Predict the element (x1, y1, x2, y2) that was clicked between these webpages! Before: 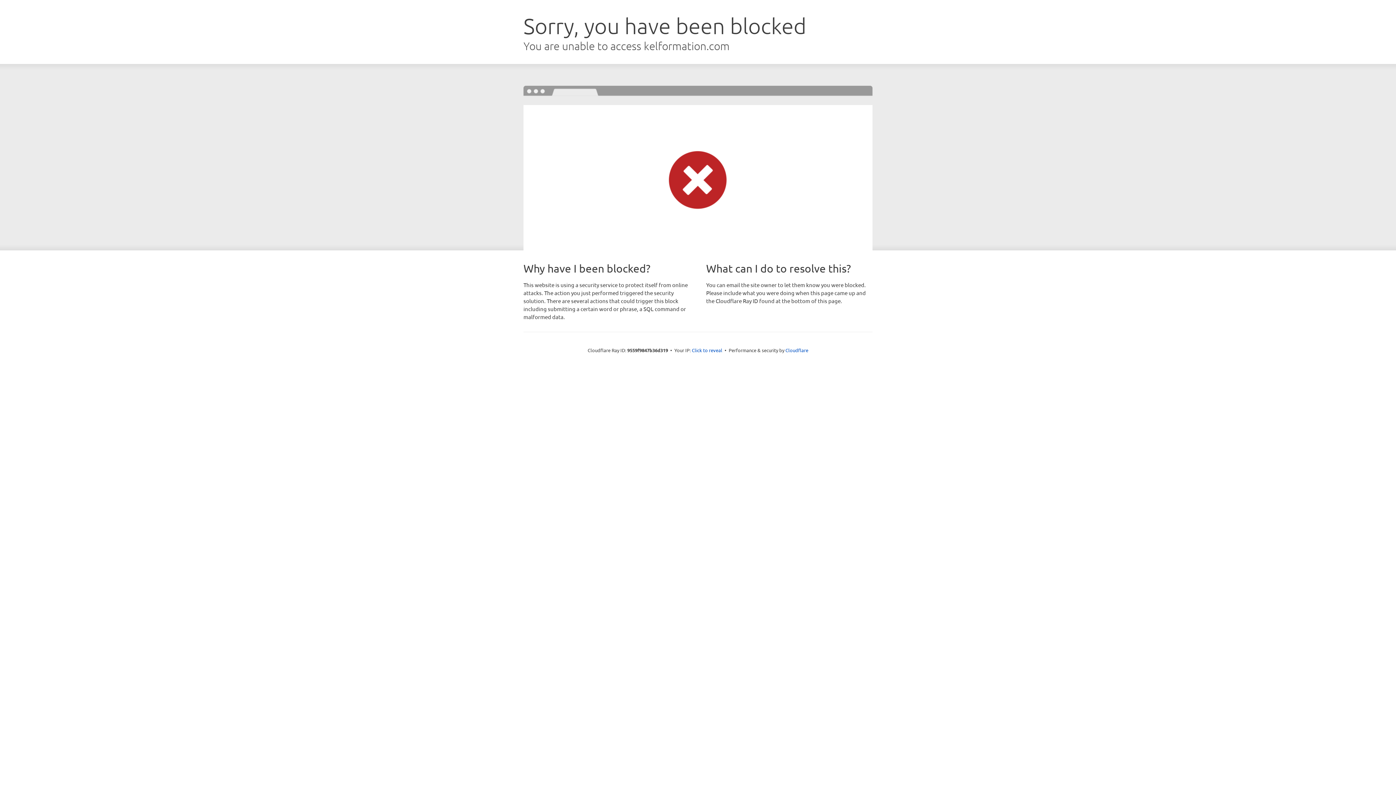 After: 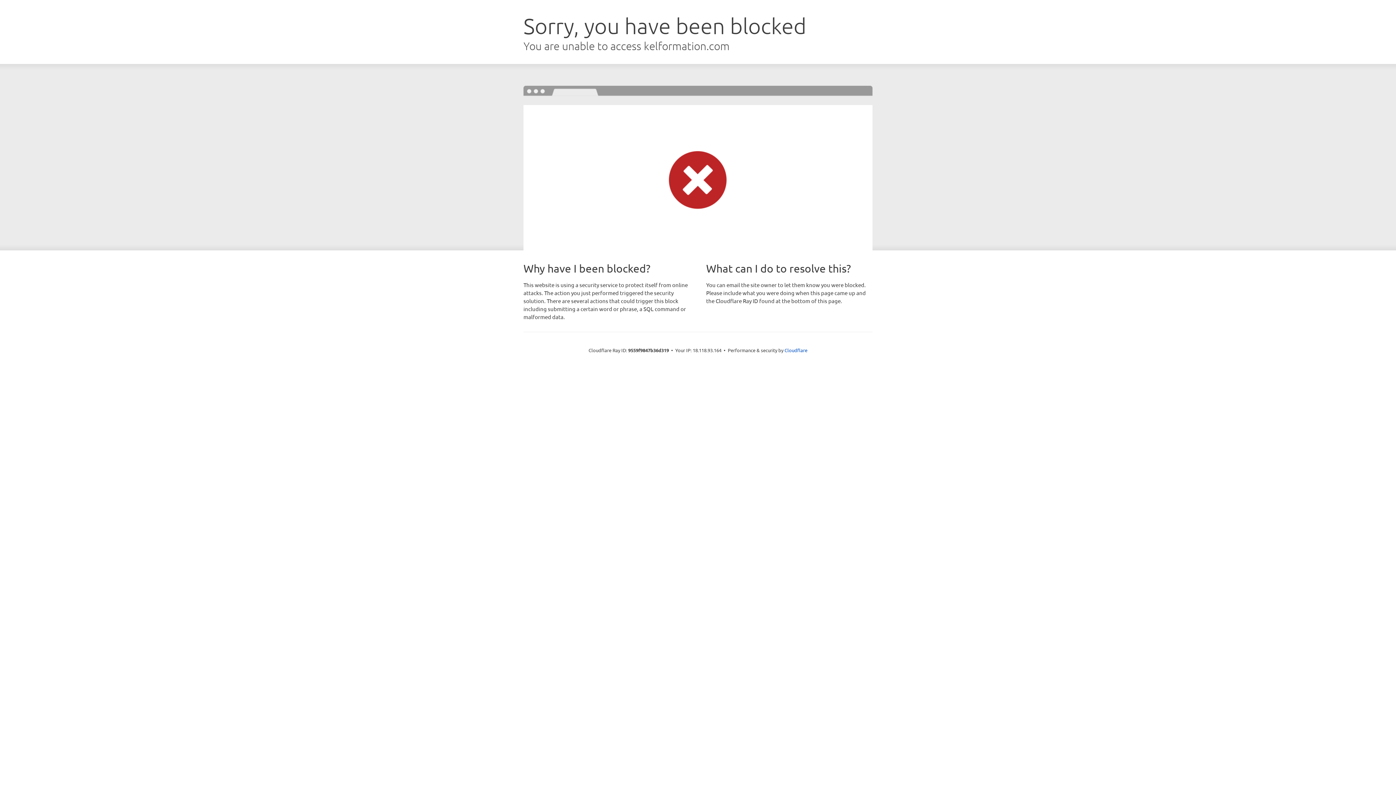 Action: label: Click to reveal bbox: (692, 346, 722, 353)